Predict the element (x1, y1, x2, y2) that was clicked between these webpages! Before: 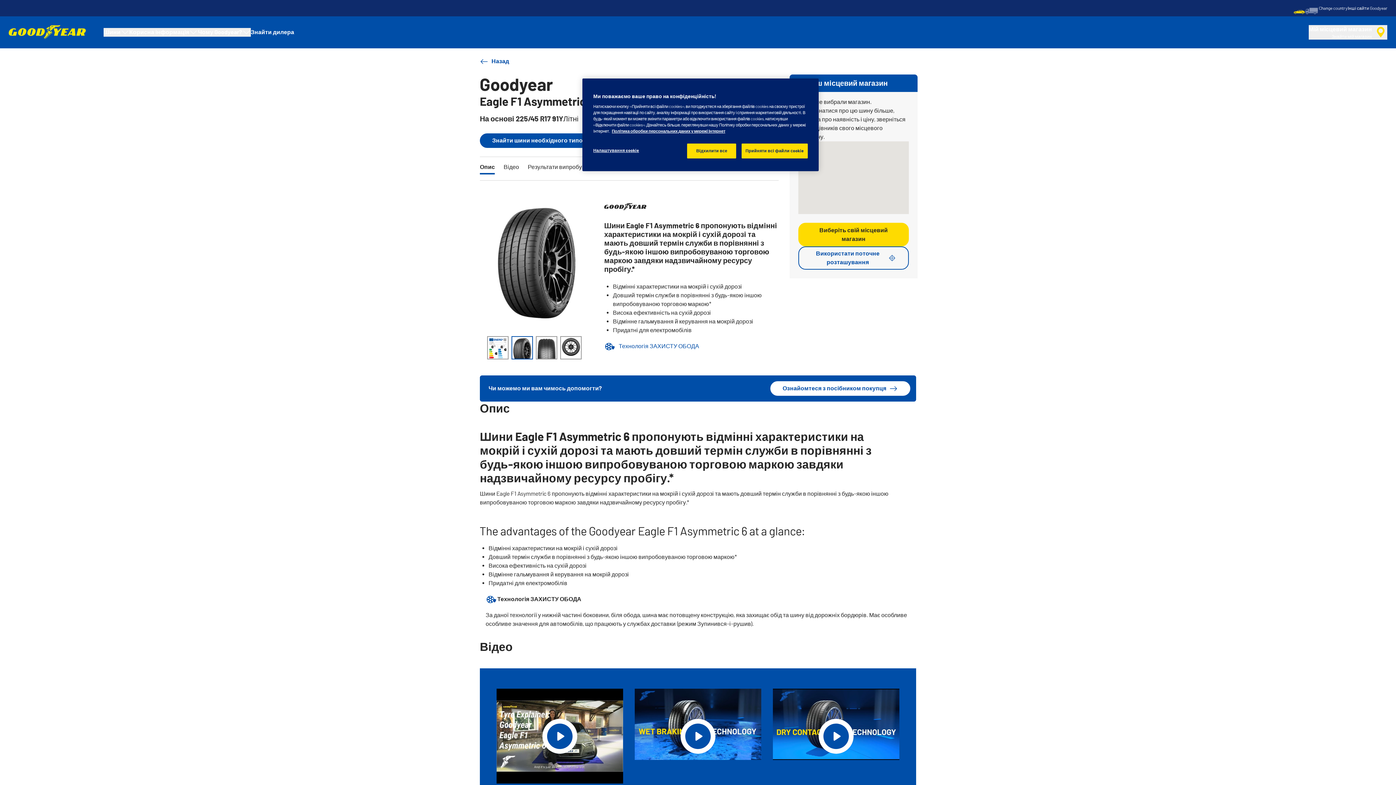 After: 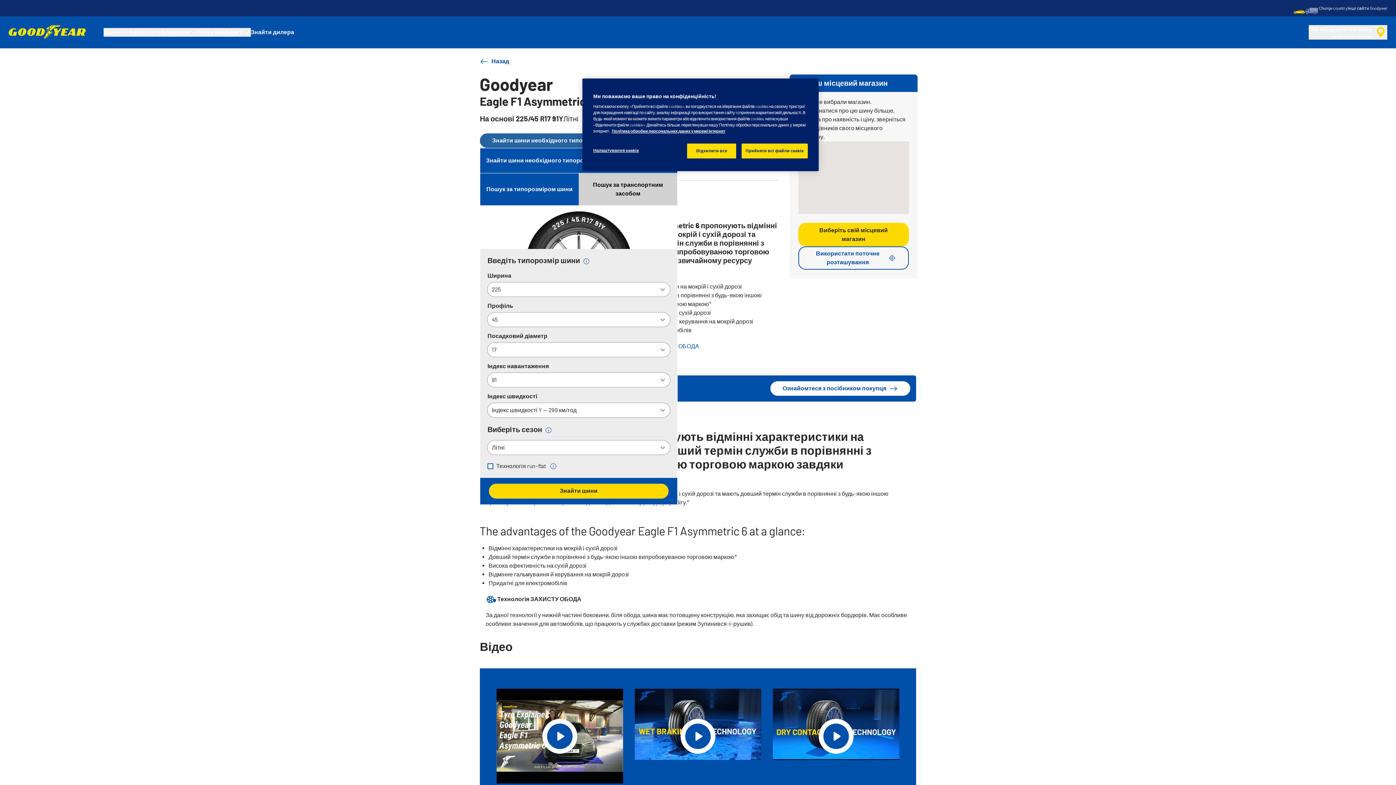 Action: label: Знайти шини необхідного типорозміру bbox: (480, 133, 618, 148)